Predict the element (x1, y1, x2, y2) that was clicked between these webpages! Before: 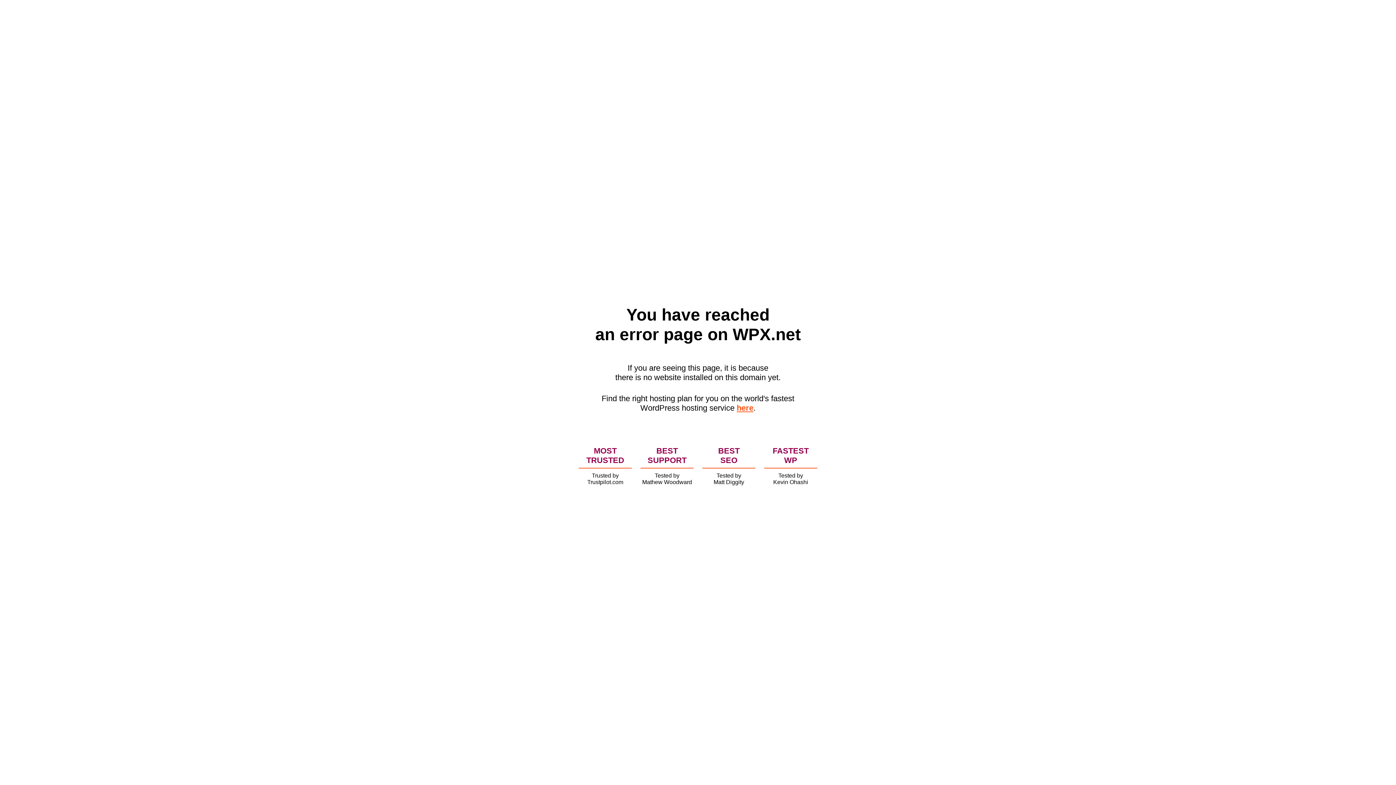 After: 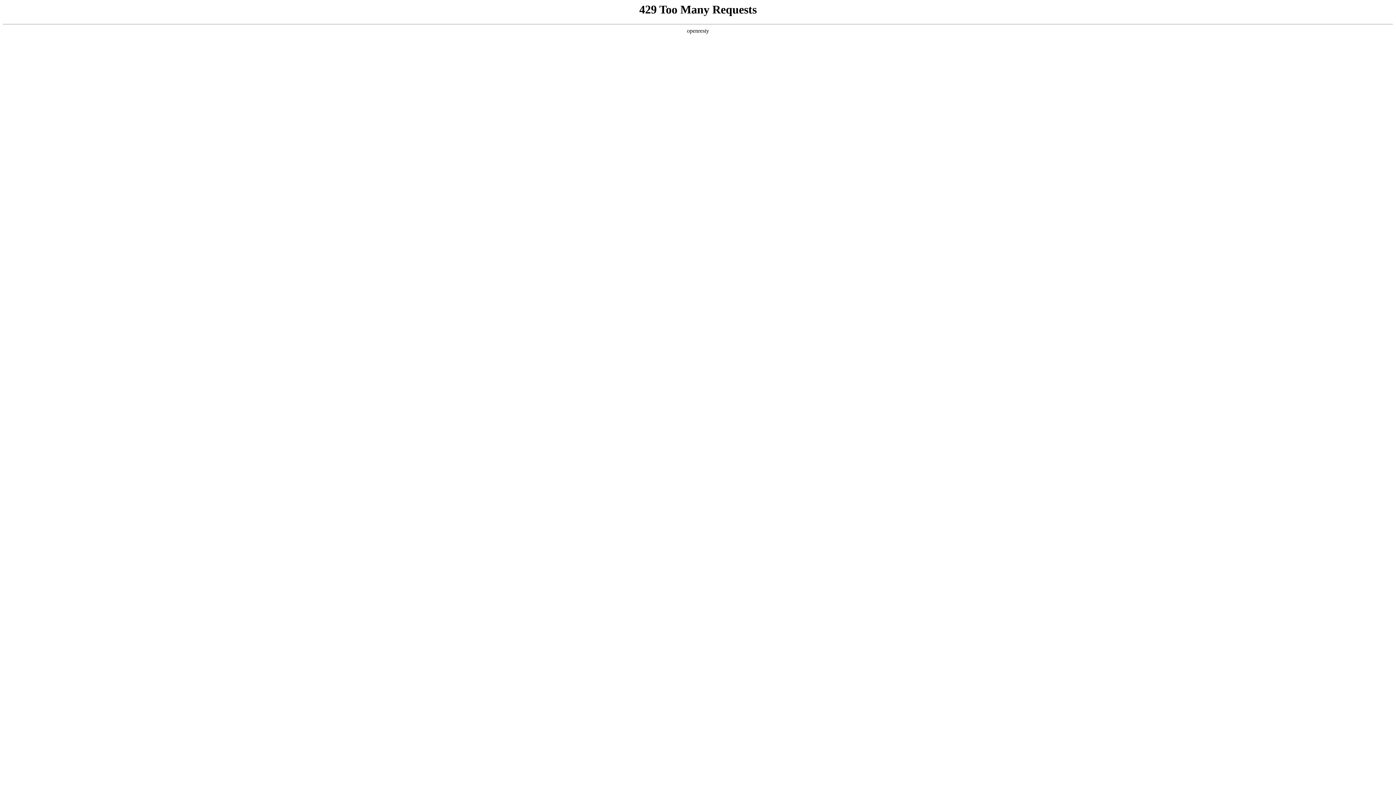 Action: label: here bbox: (736, 403, 753, 412)